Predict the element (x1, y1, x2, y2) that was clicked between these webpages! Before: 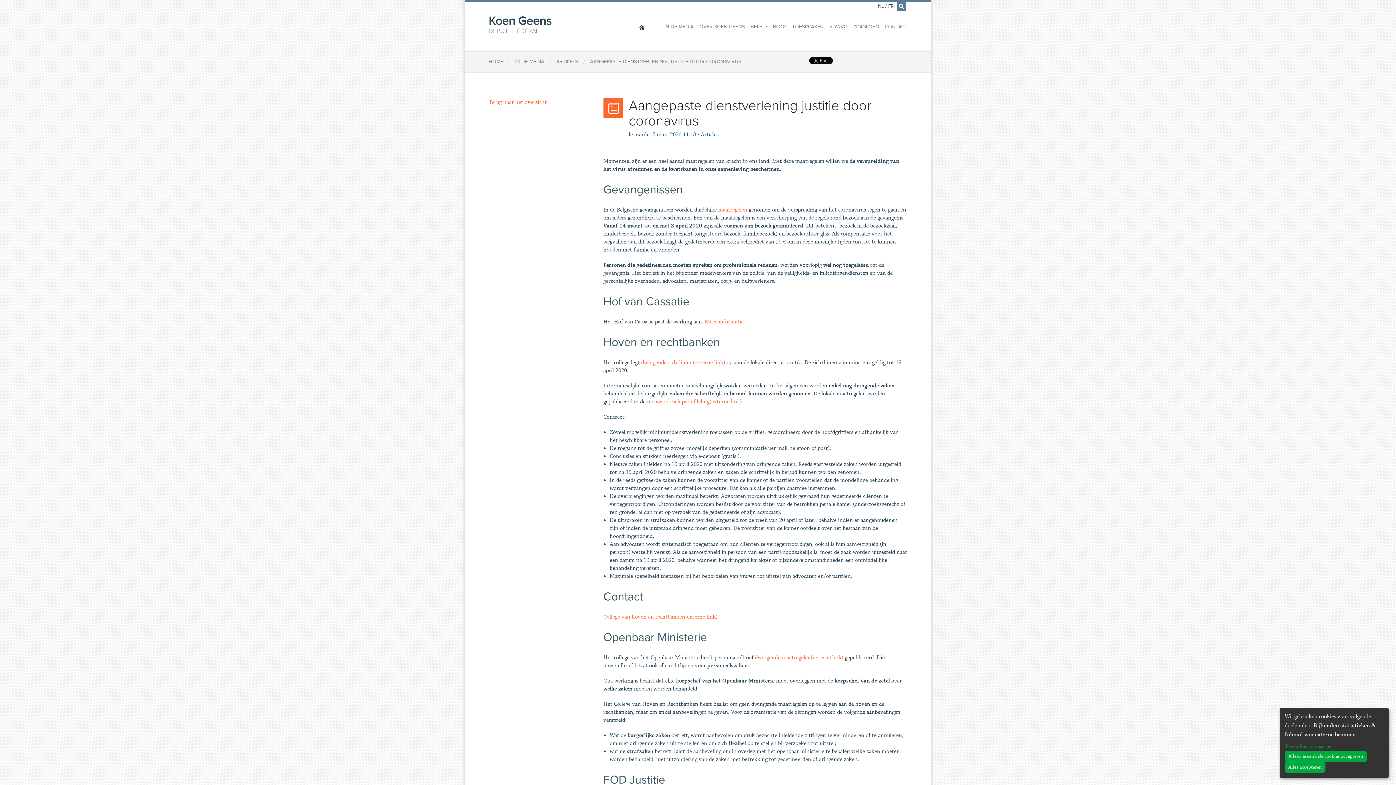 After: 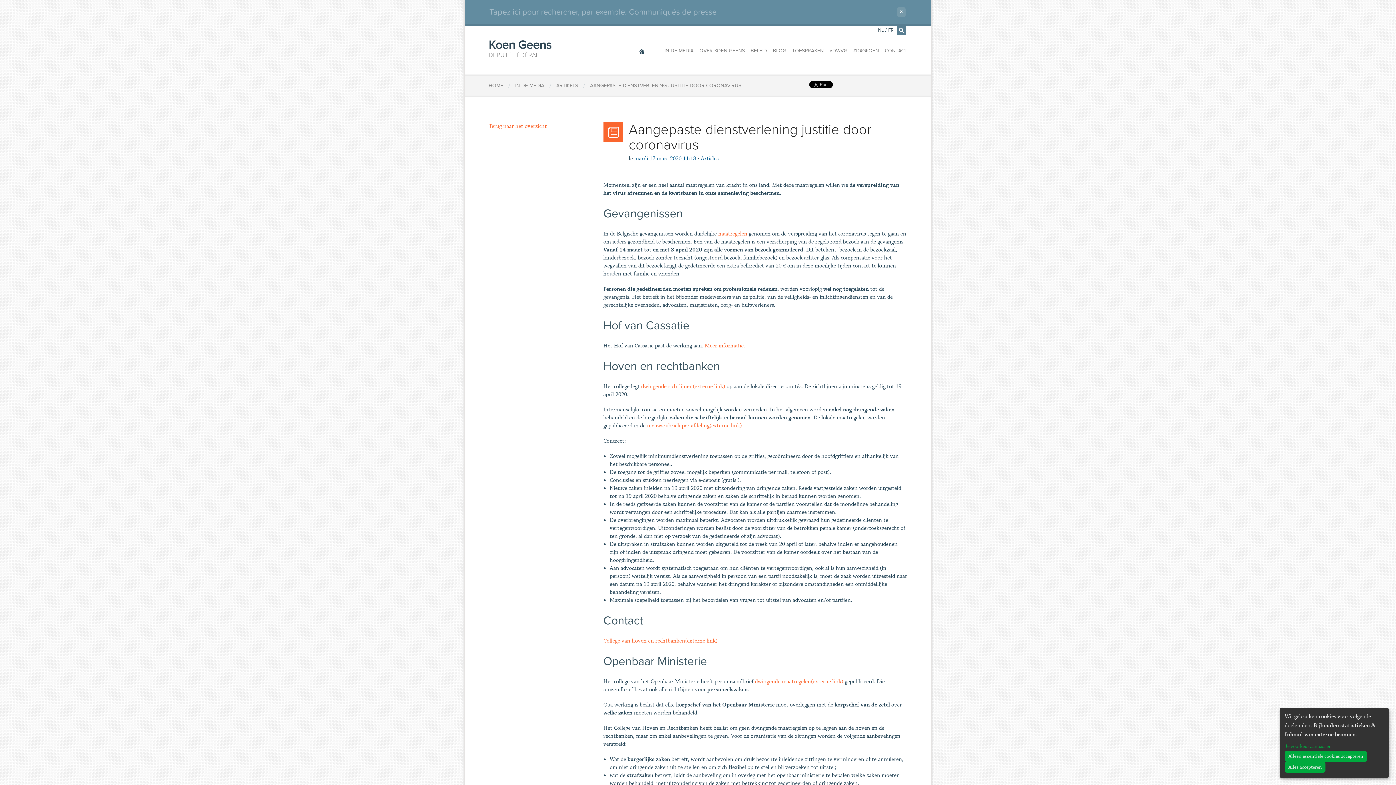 Action: bbox: (898, 1, 904, 13)